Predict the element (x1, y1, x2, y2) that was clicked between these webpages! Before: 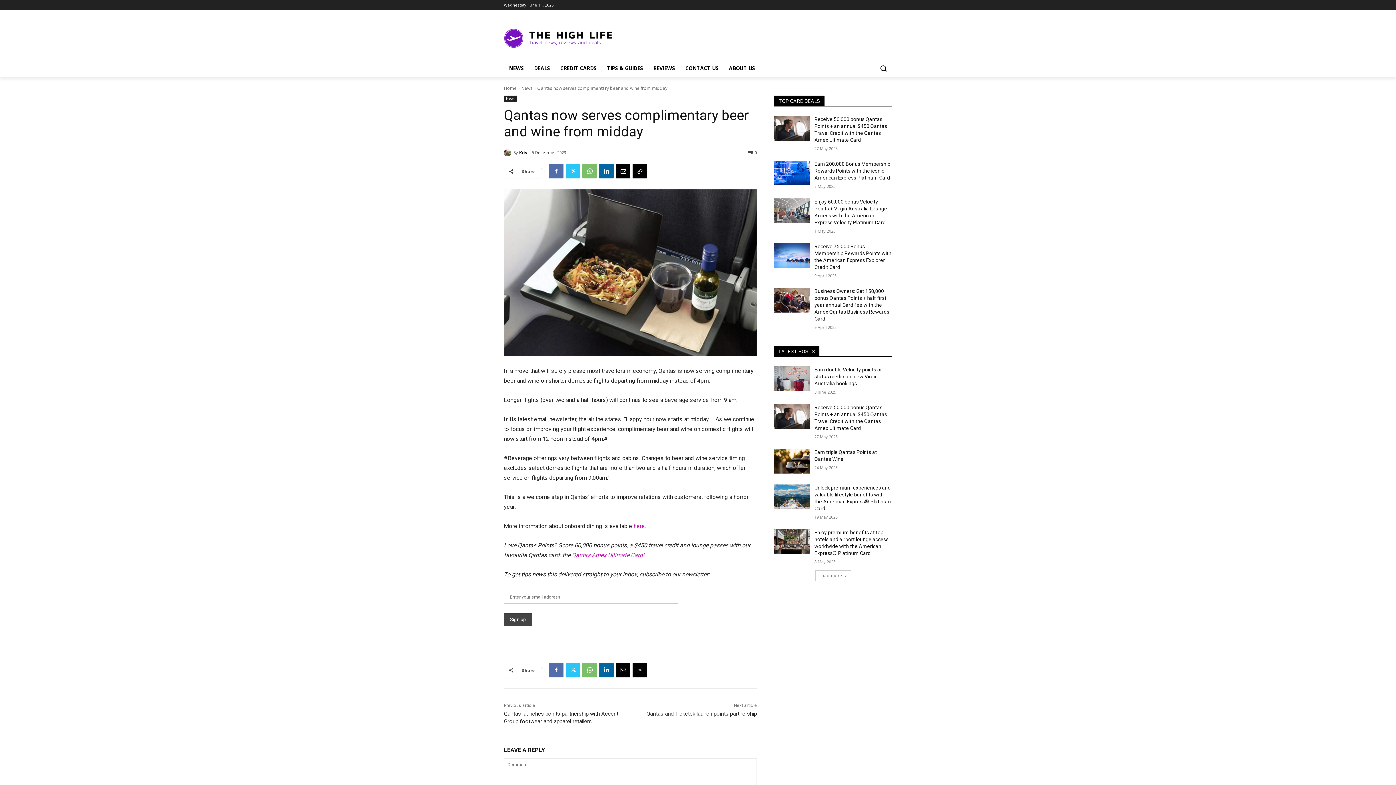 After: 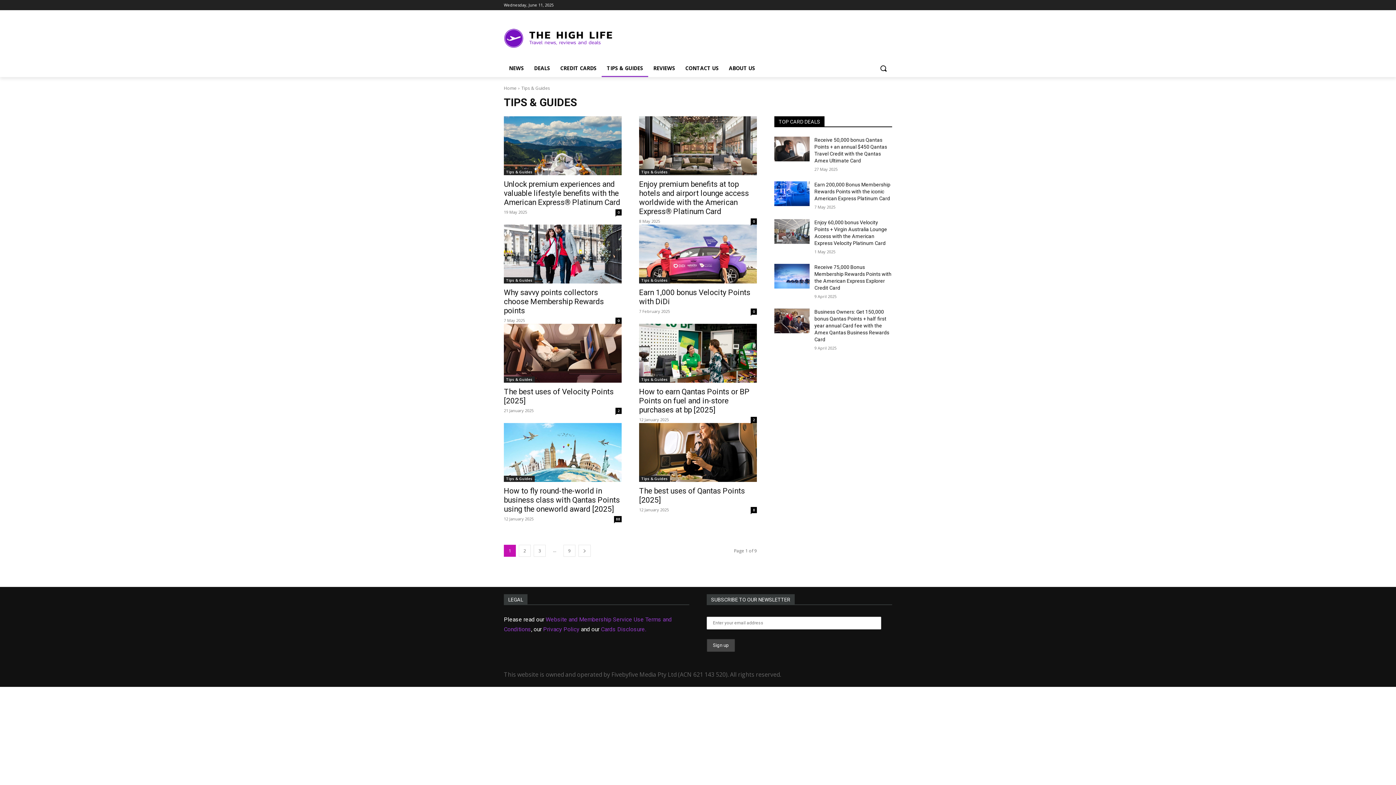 Action: label: TIPS & GUIDES bbox: (601, 59, 648, 77)